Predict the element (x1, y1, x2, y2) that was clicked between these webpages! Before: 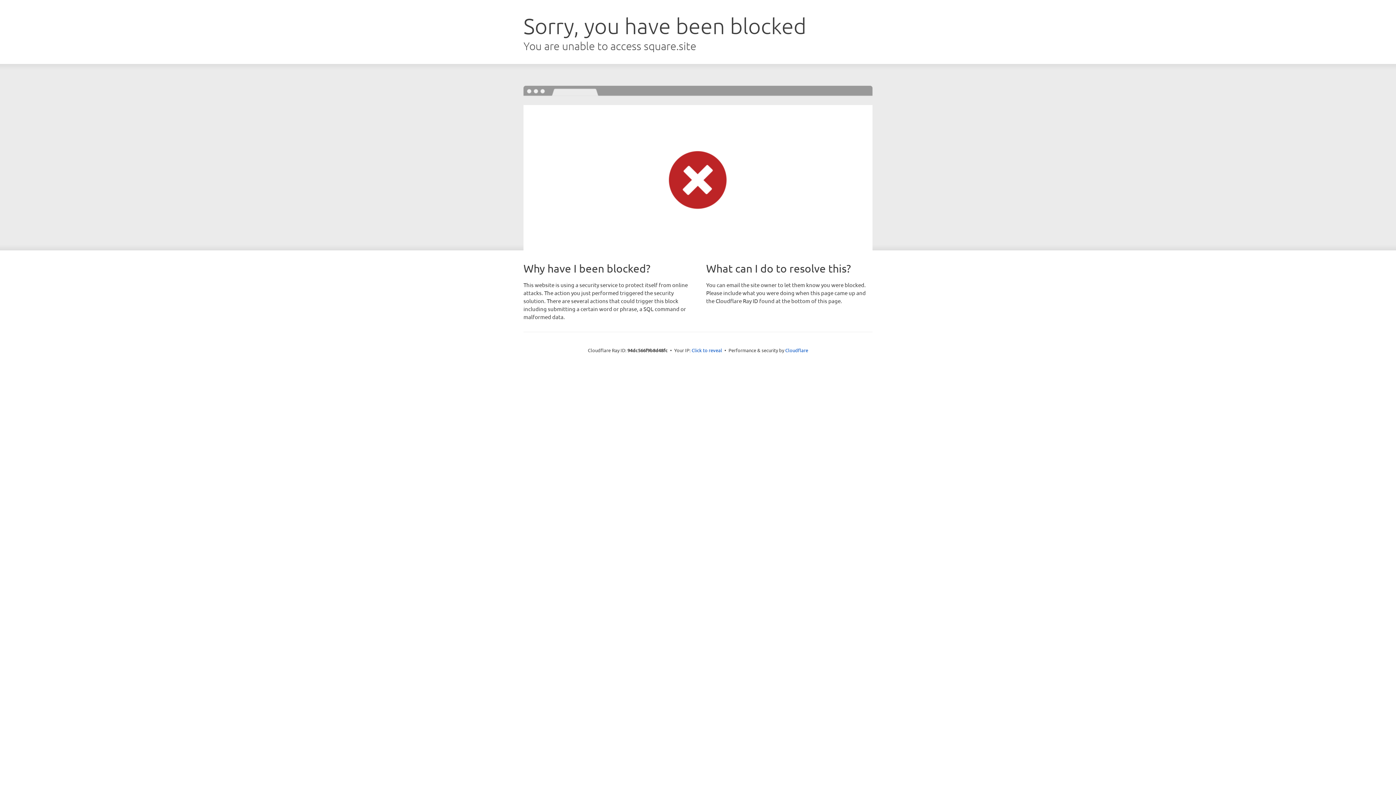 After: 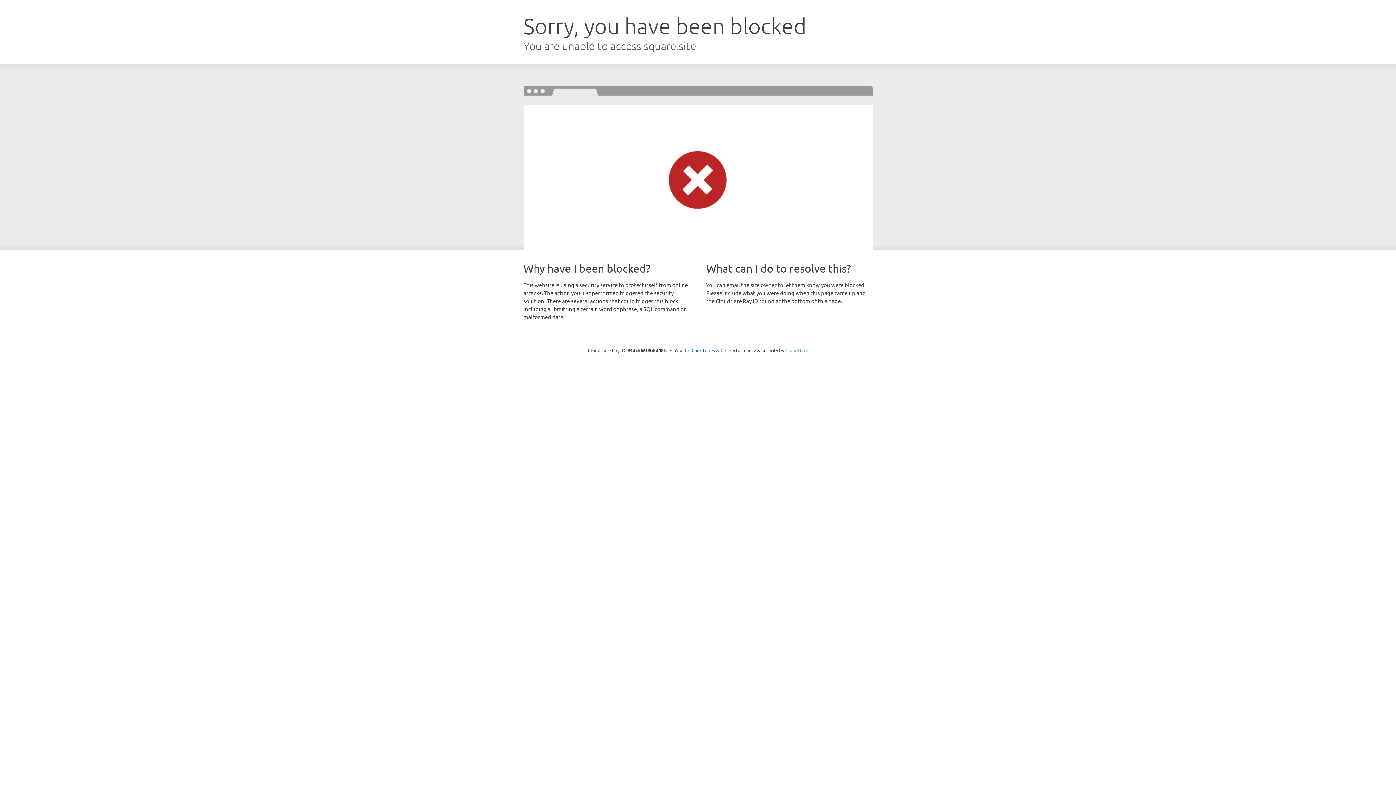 Action: label: Cloudflare bbox: (785, 347, 808, 353)